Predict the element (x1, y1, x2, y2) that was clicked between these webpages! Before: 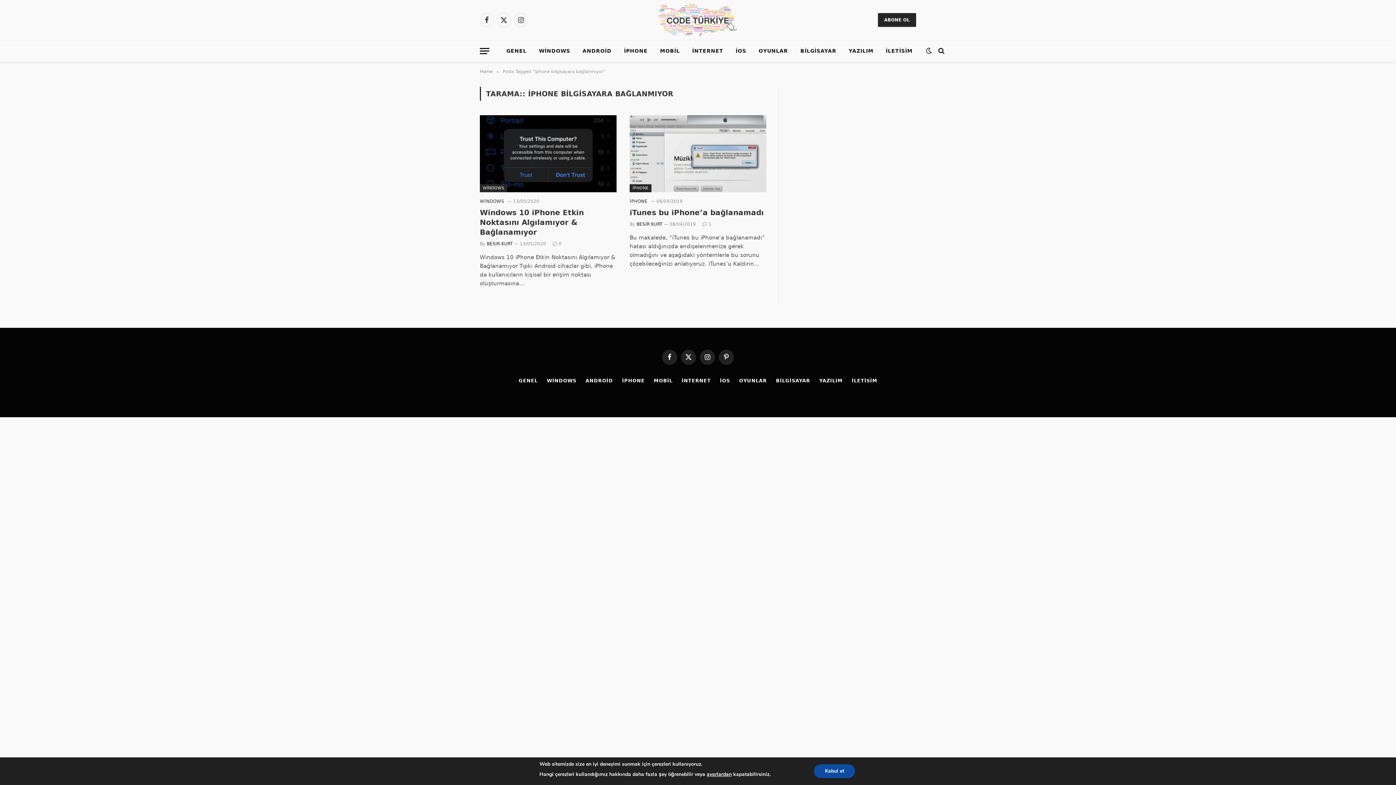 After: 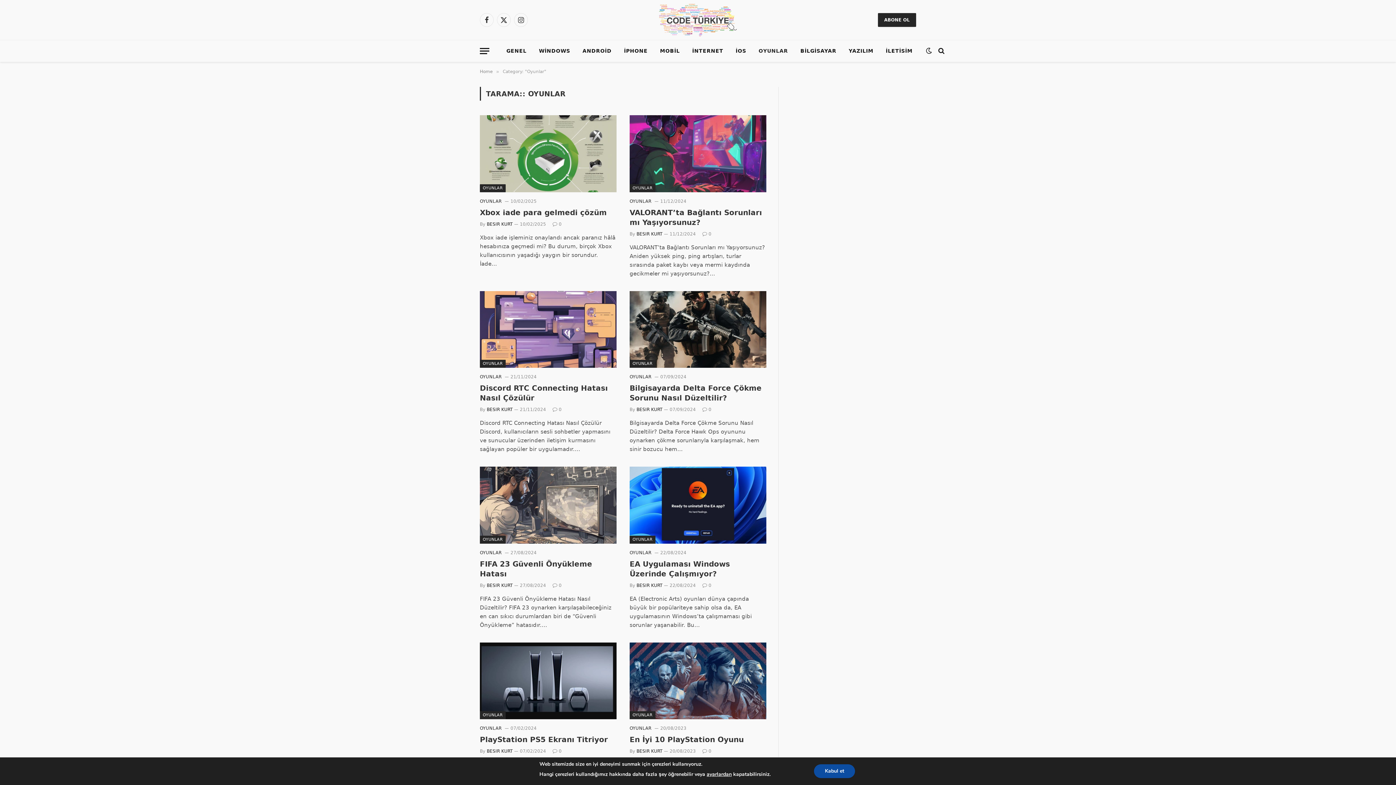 Action: bbox: (752, 40, 794, 61) label: OYUNLAR